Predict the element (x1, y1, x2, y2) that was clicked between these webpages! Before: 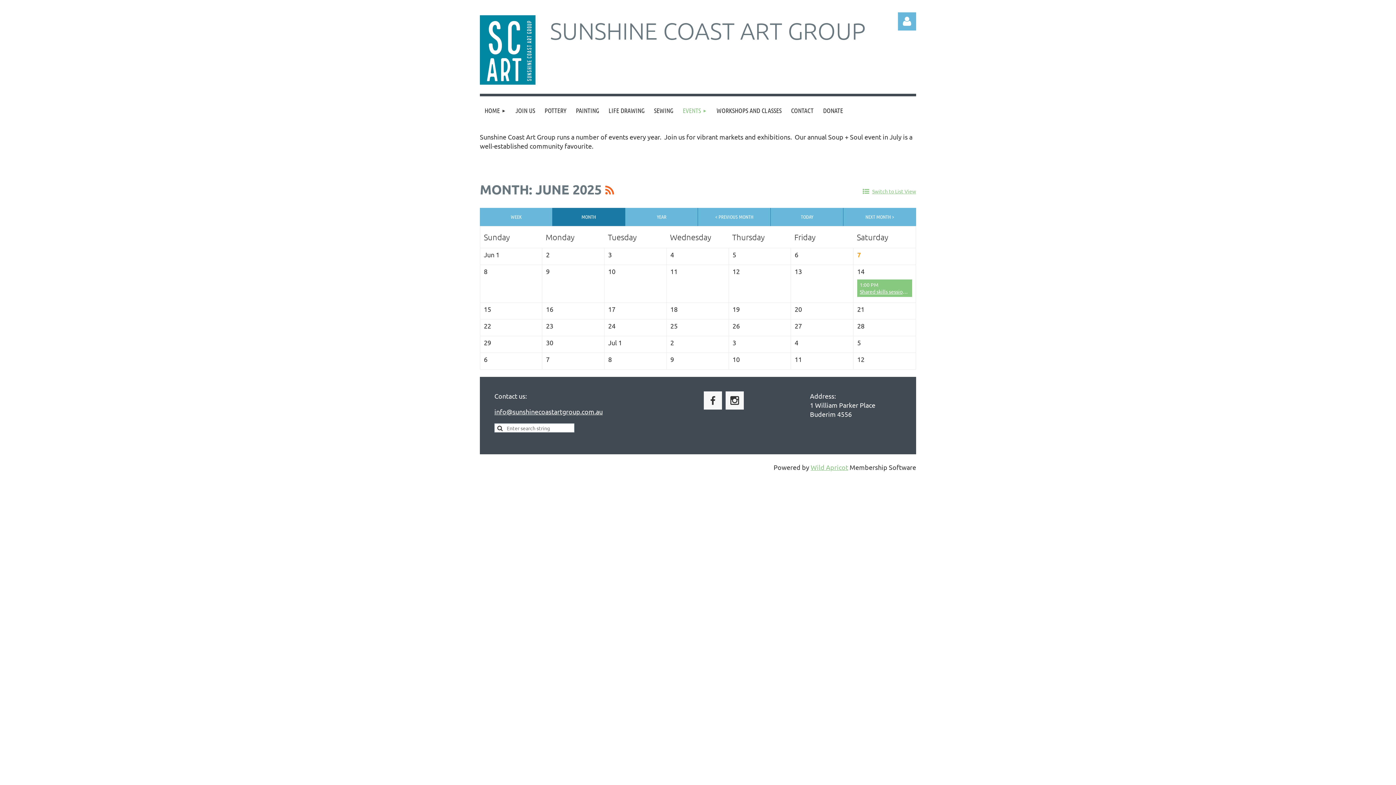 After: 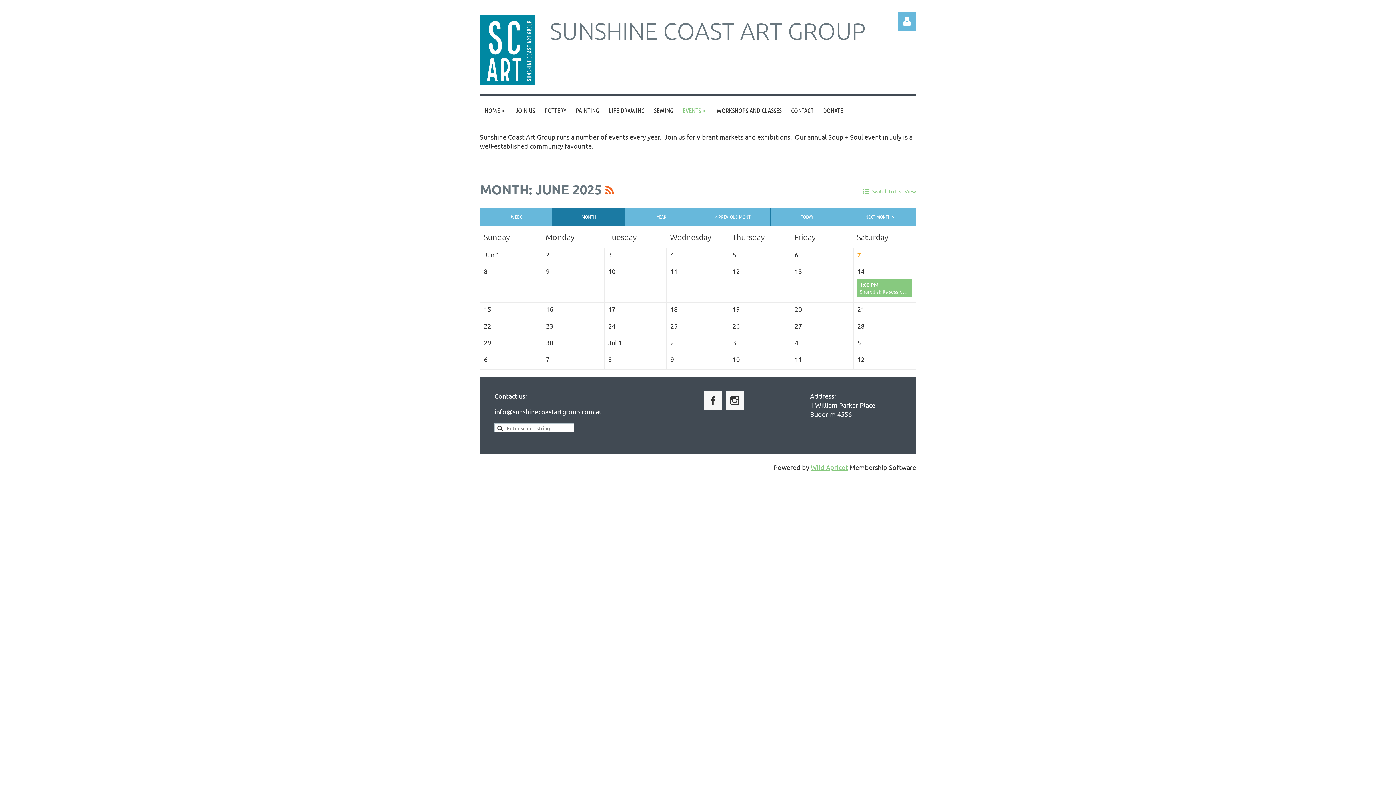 Action: label: 25 bbox: (670, 322, 677, 329)